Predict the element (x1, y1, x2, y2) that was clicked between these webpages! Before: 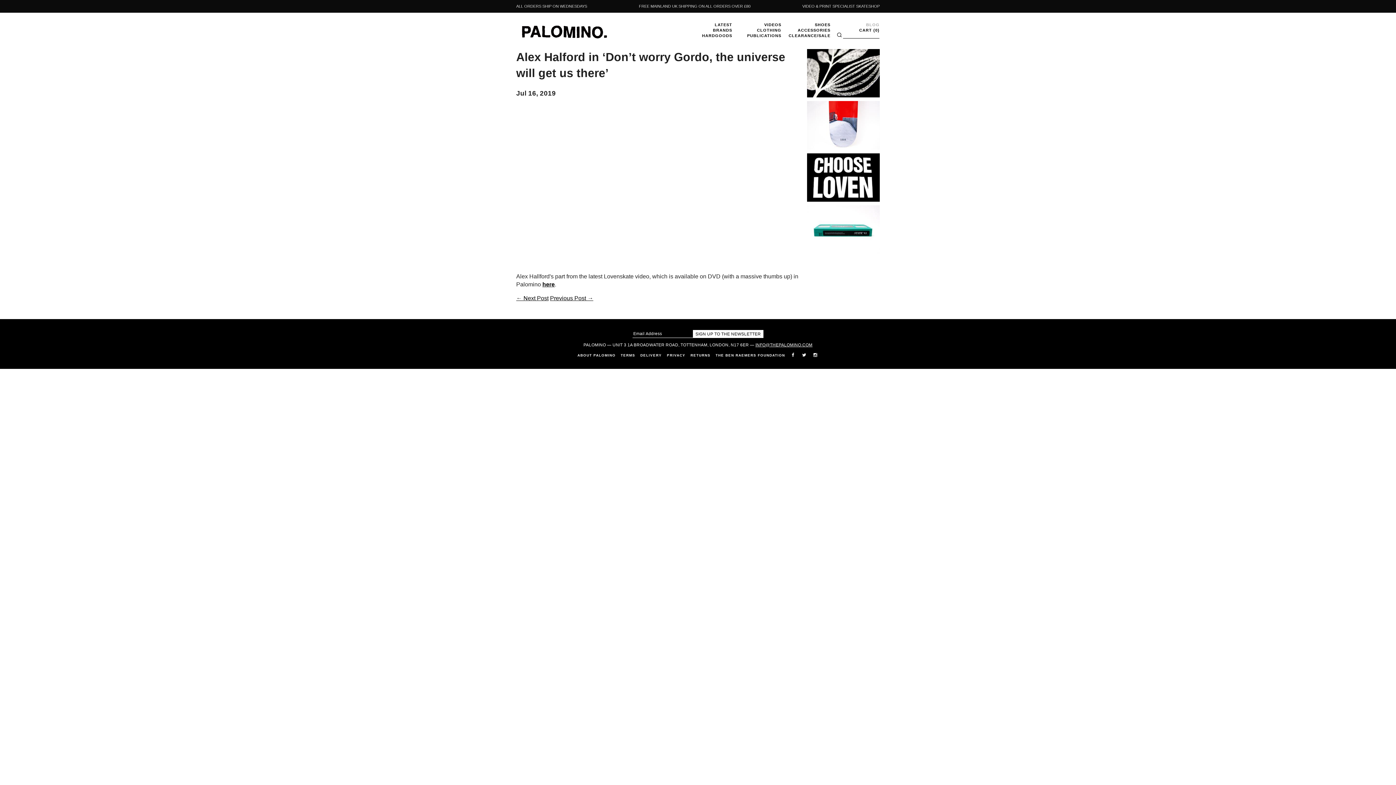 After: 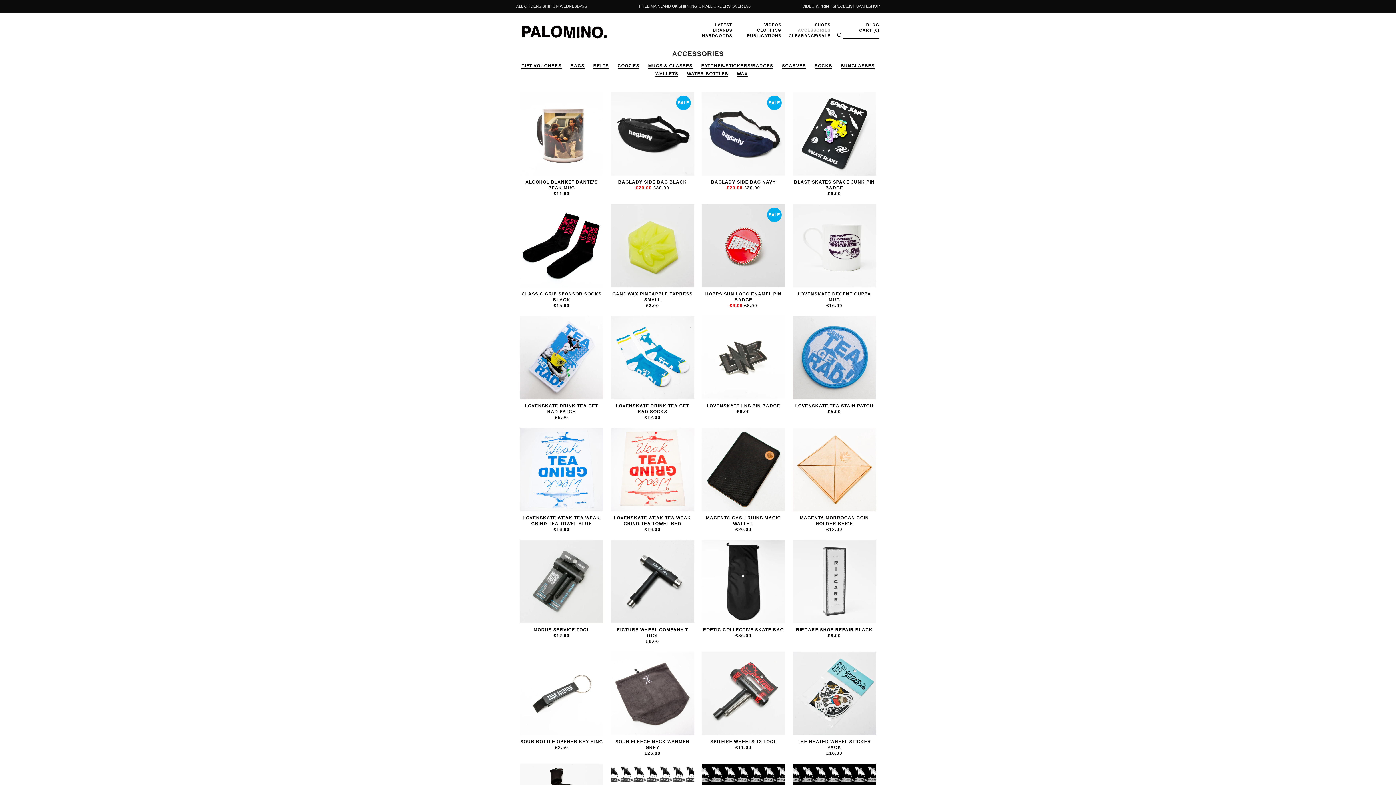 Action: label: ACCESSORIES bbox: (785, 27, 830, 33)